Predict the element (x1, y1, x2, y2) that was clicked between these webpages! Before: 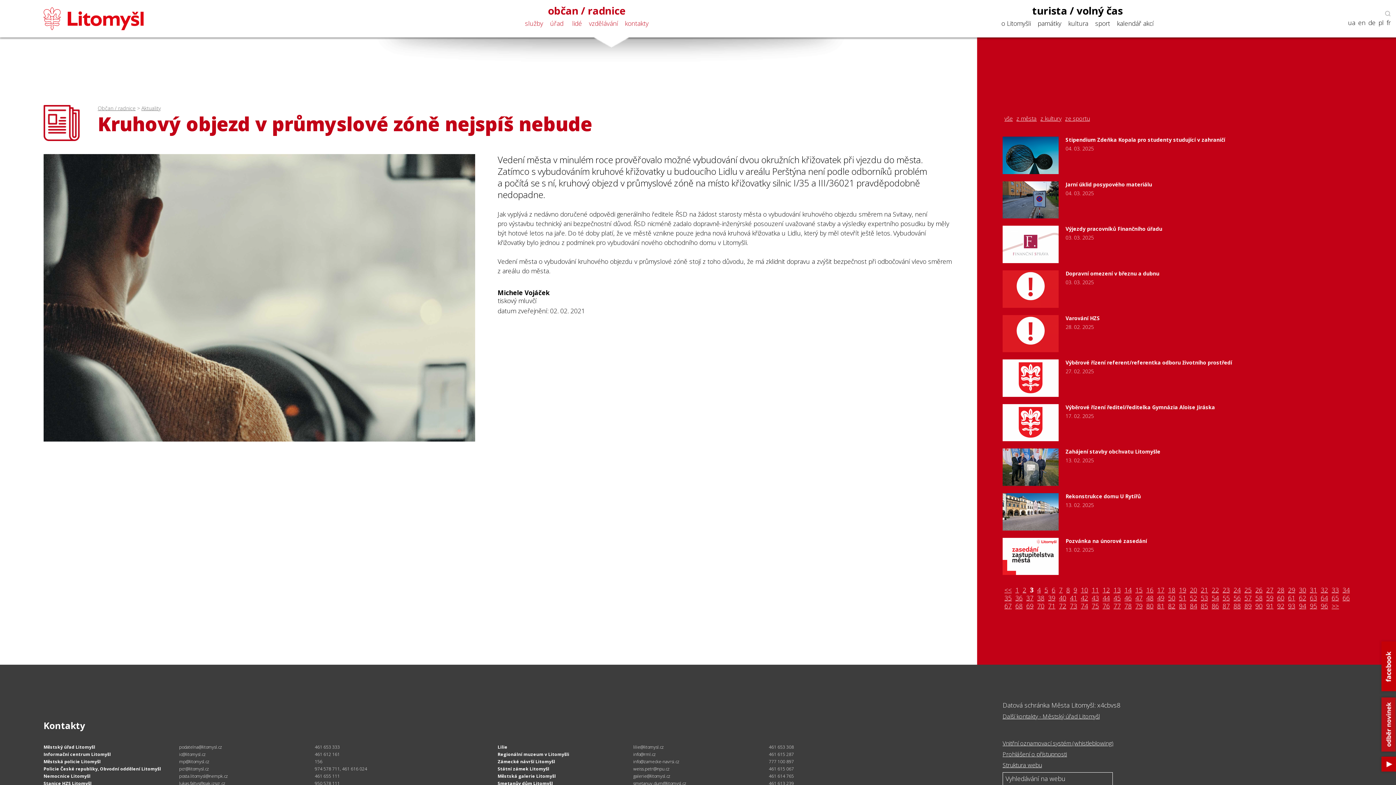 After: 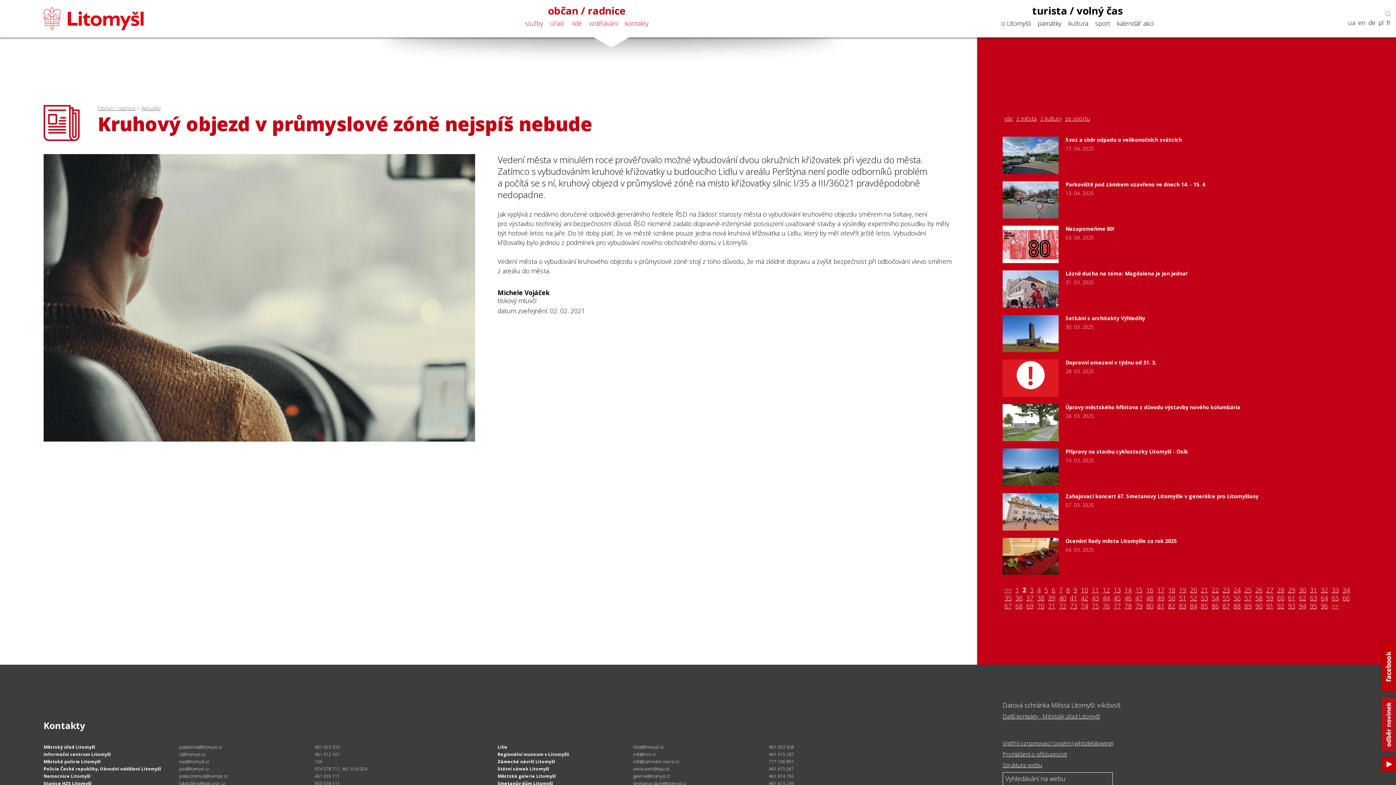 Action: label: 2 bbox: (1021, 586, 1028, 594)